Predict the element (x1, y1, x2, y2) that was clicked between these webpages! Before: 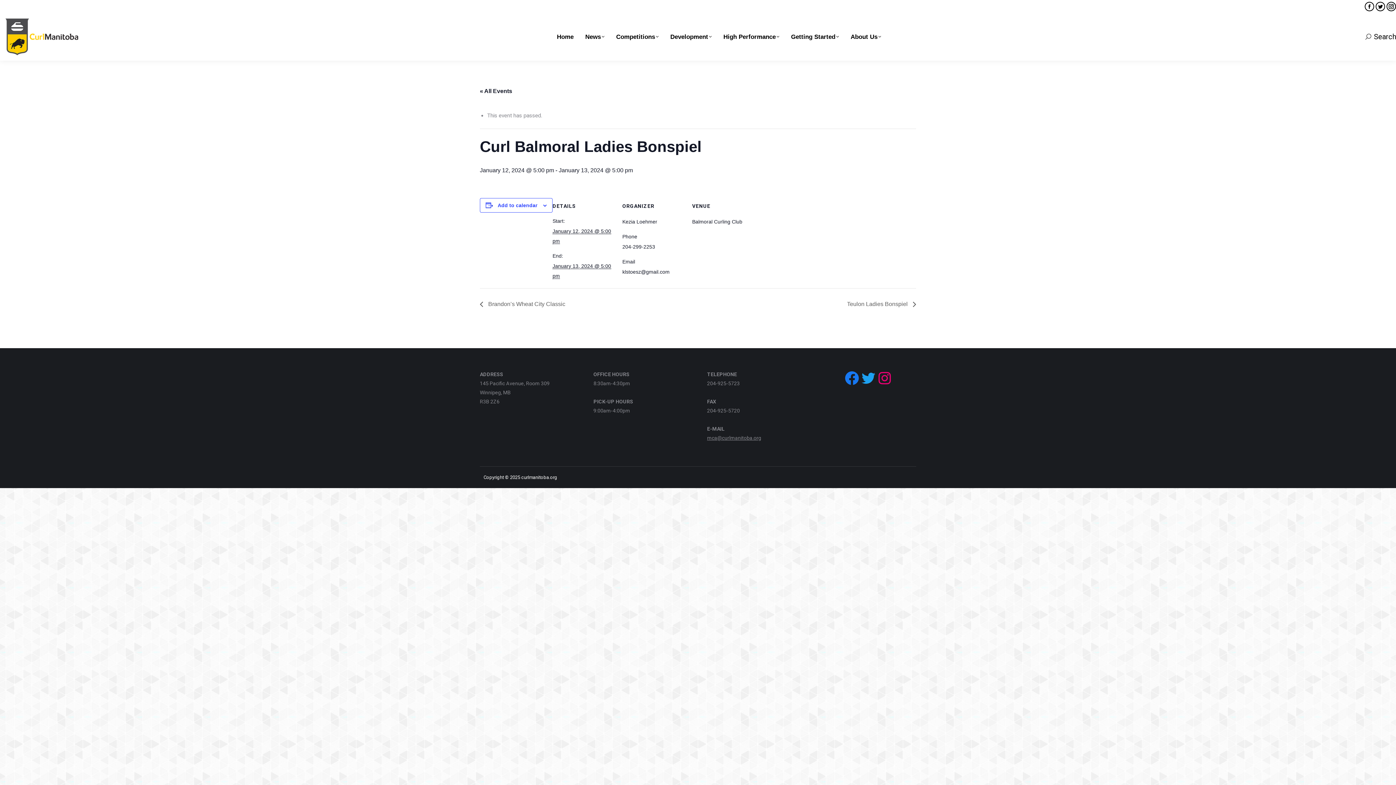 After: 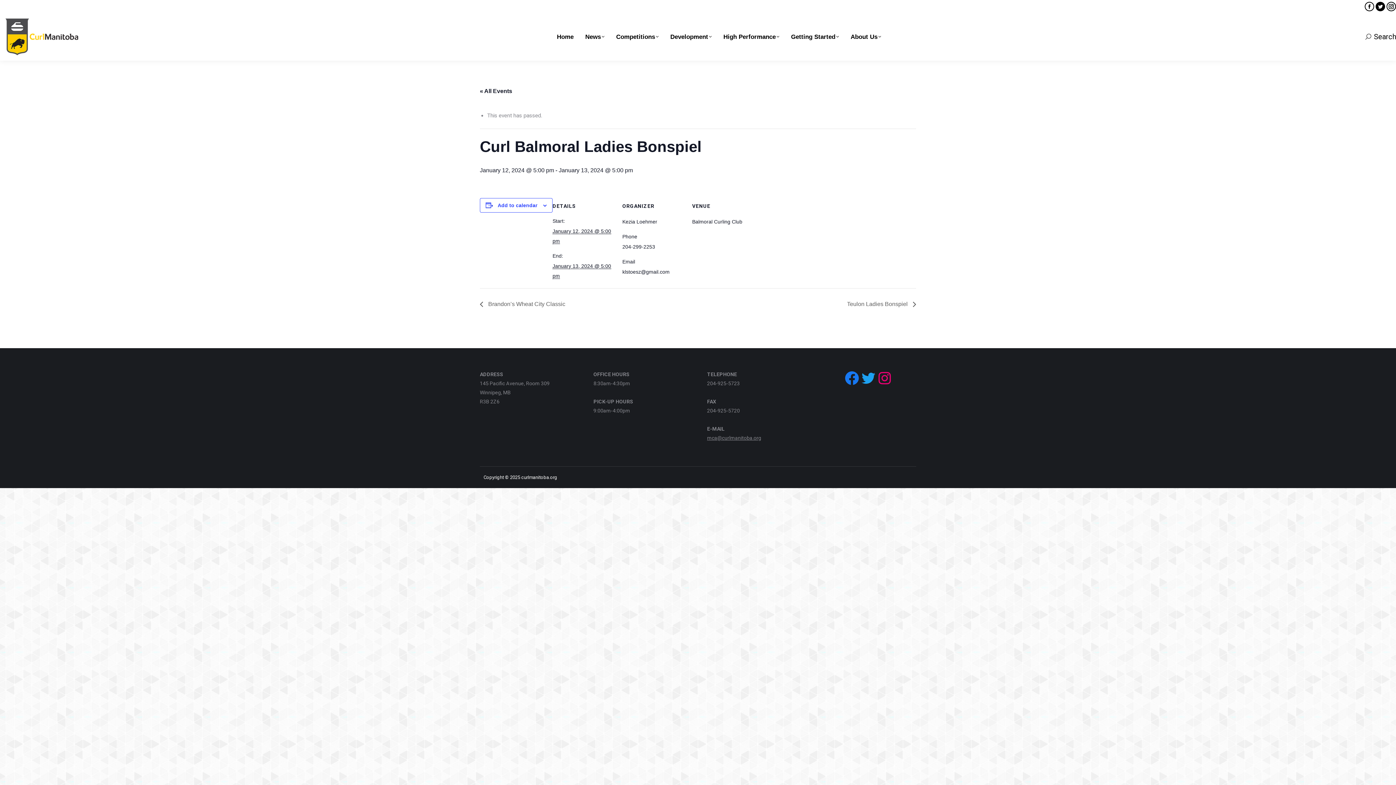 Action: bbox: (1376, 1, 1385, 11) label: Twitter page opens in new window